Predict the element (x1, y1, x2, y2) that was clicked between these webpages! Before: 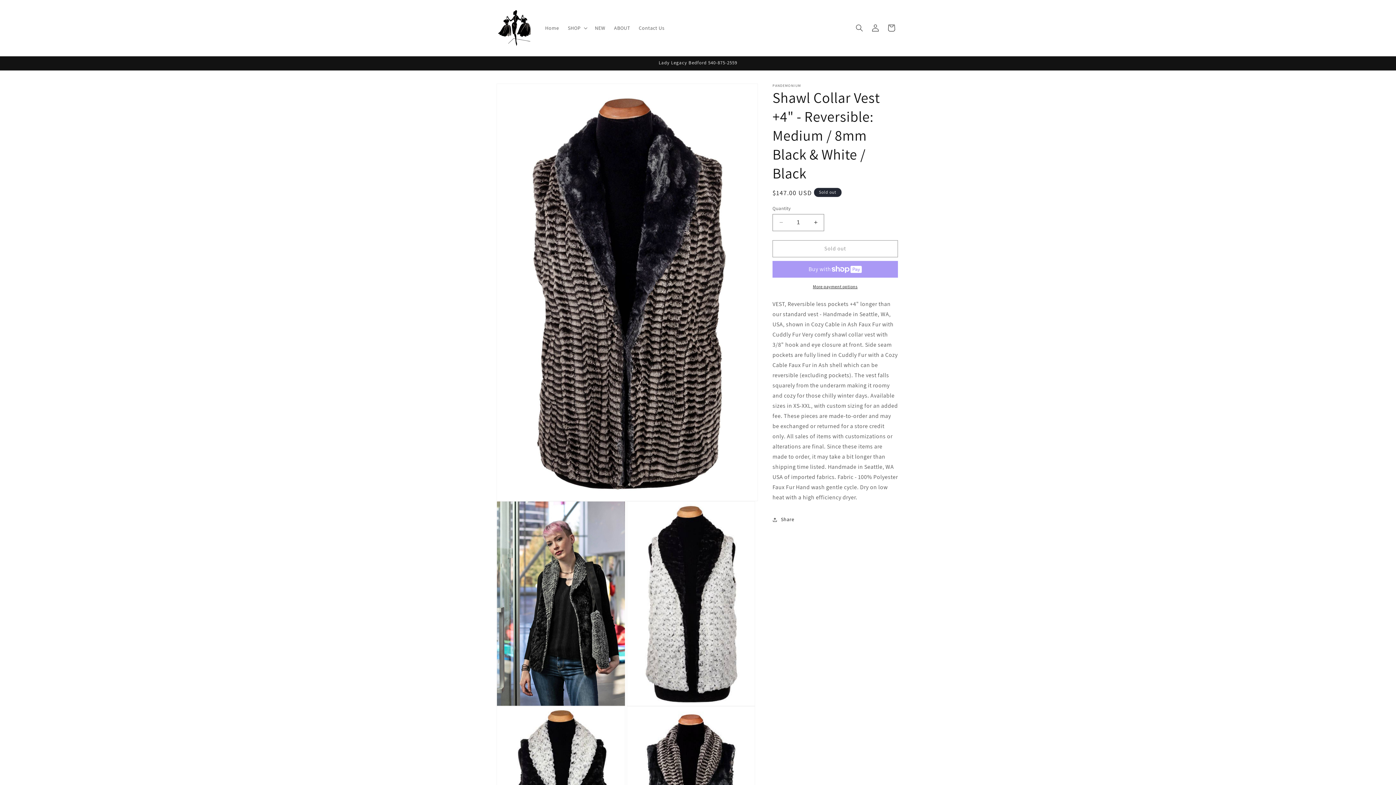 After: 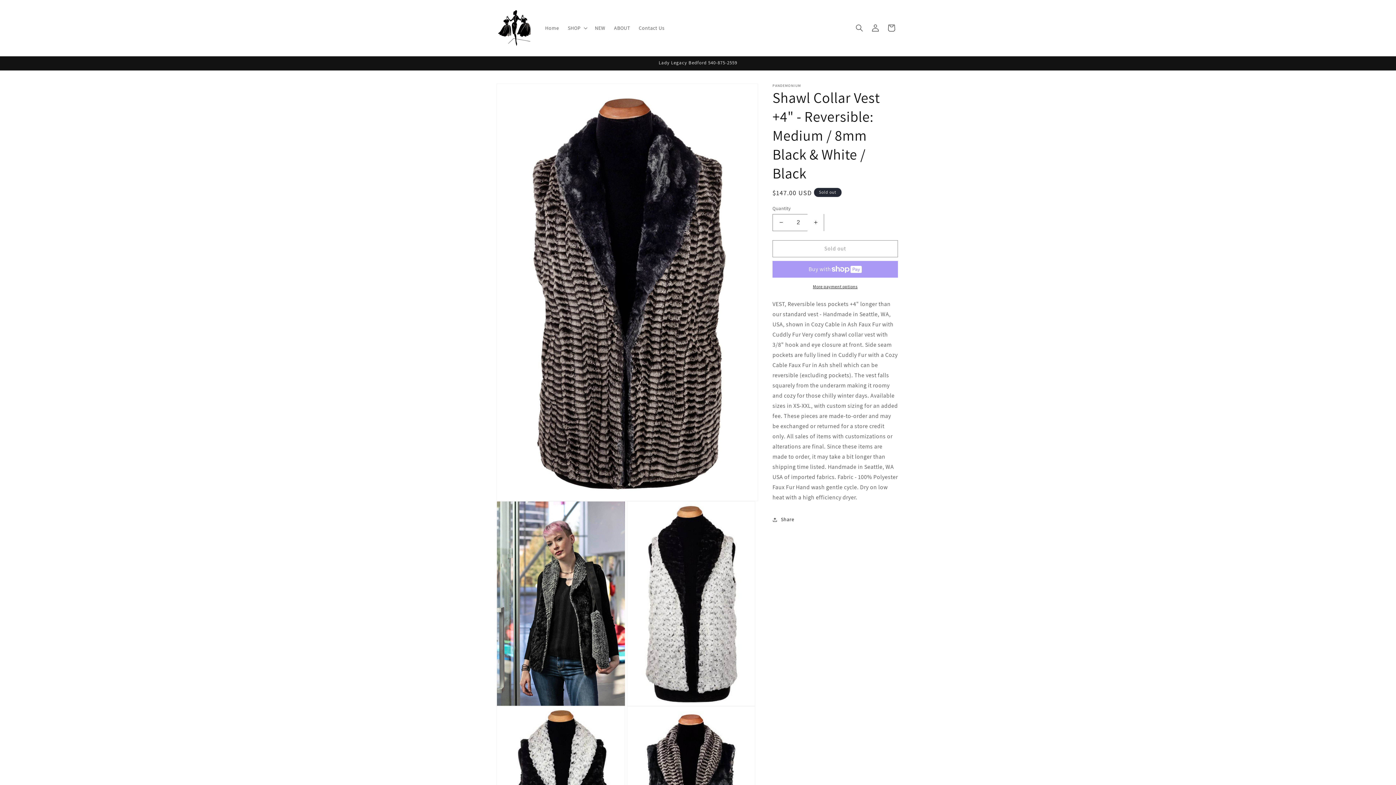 Action: label: Increase quantity for Shawl Collar Vest +4&quot; - Reversible: Medium / 8mm Black &amp; White / Black bbox: (807, 214, 824, 231)